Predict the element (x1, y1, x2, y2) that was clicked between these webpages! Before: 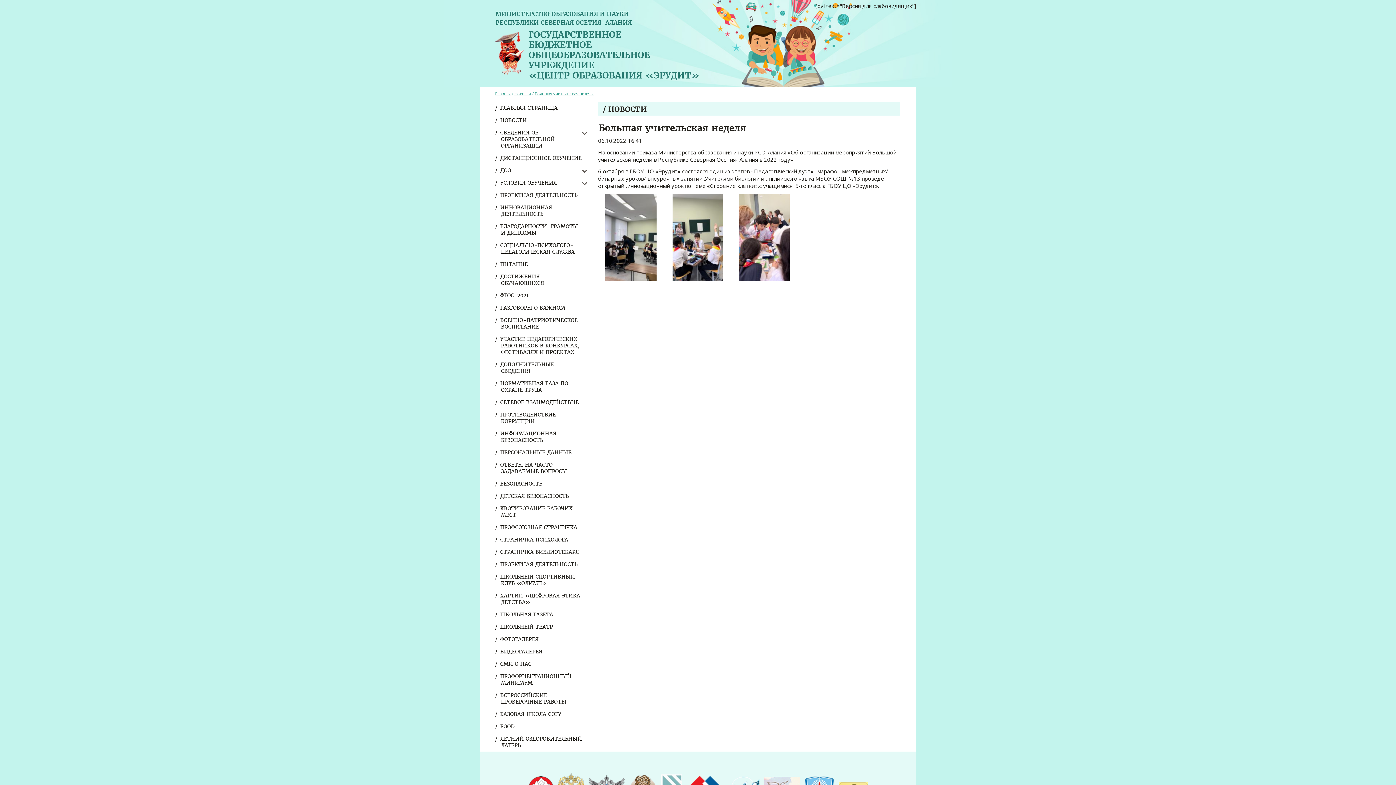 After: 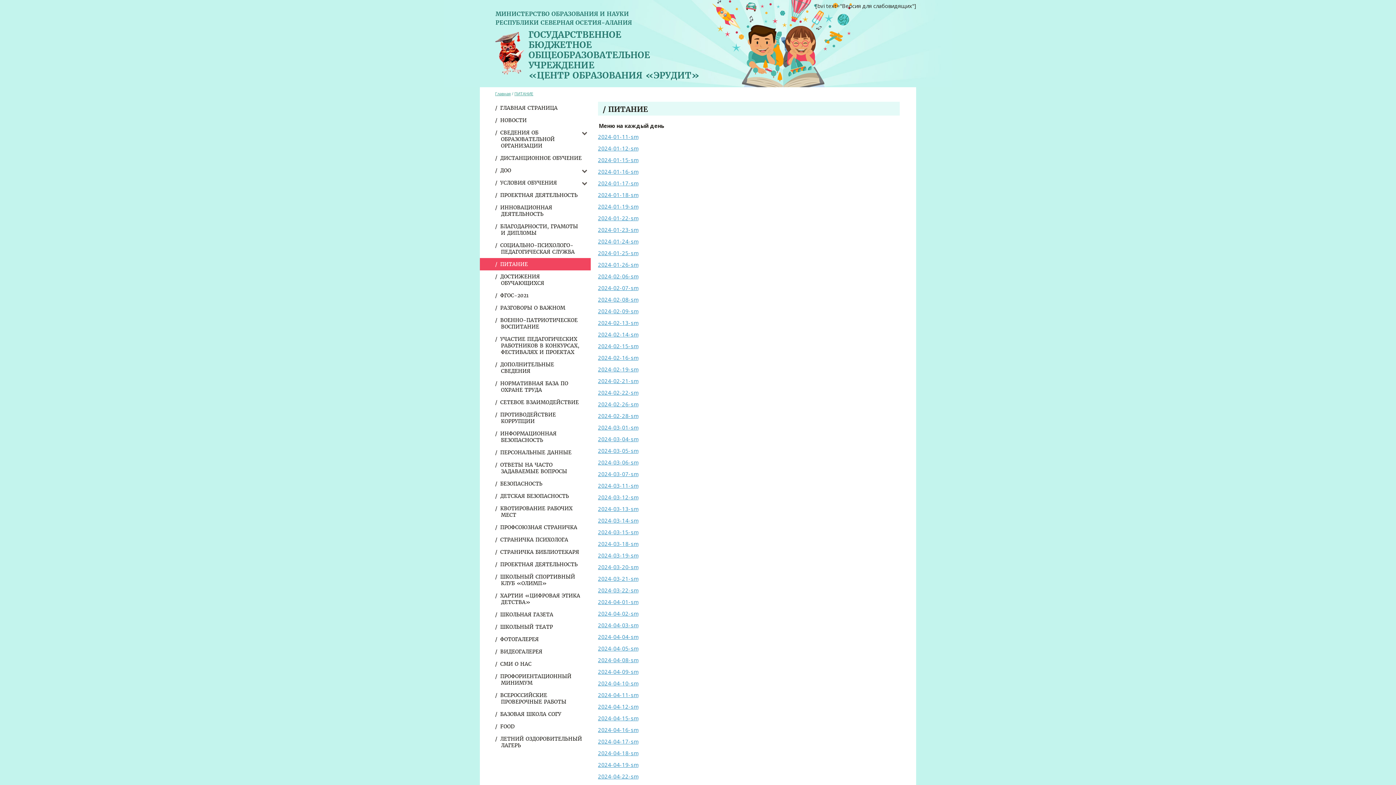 Action: label: ПИТАНИЕ bbox: (501, 261, 528, 267)